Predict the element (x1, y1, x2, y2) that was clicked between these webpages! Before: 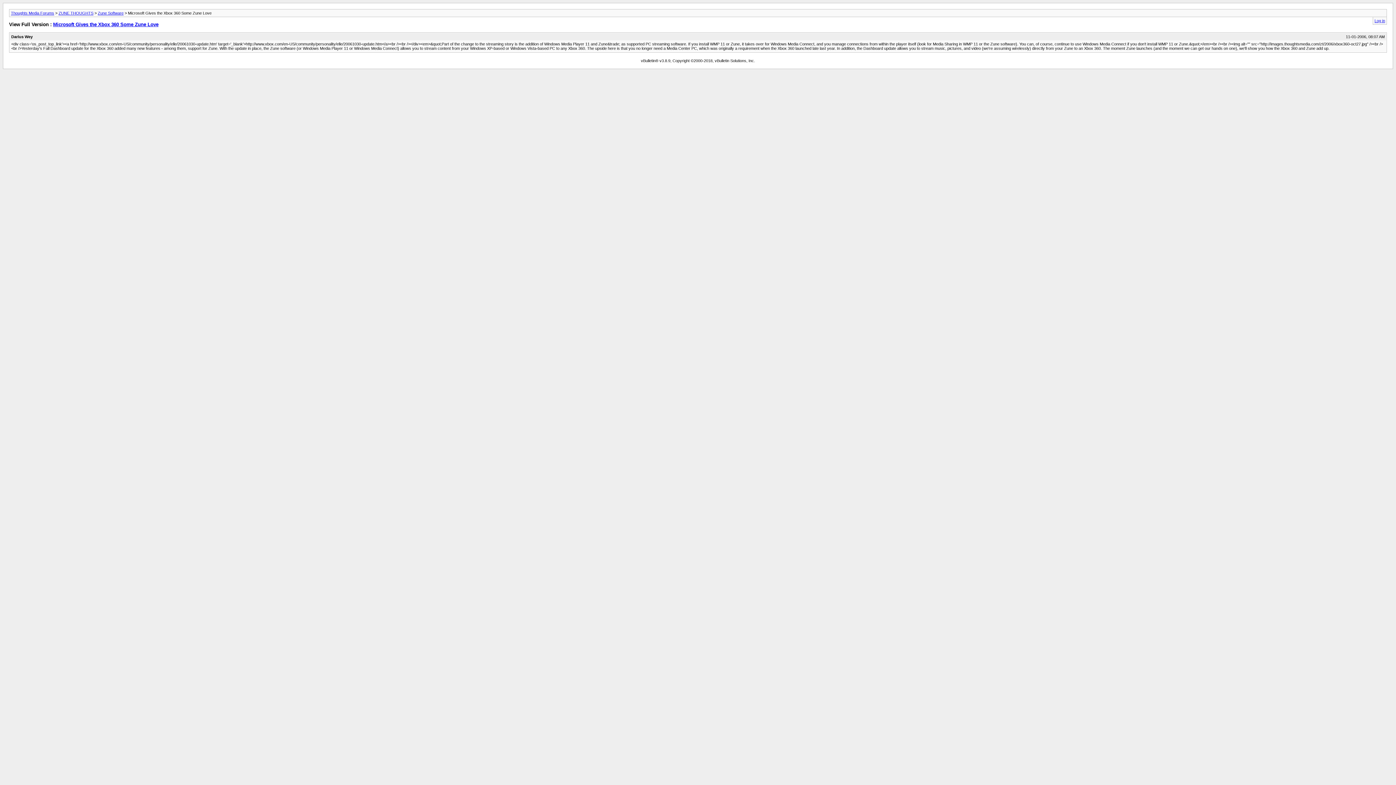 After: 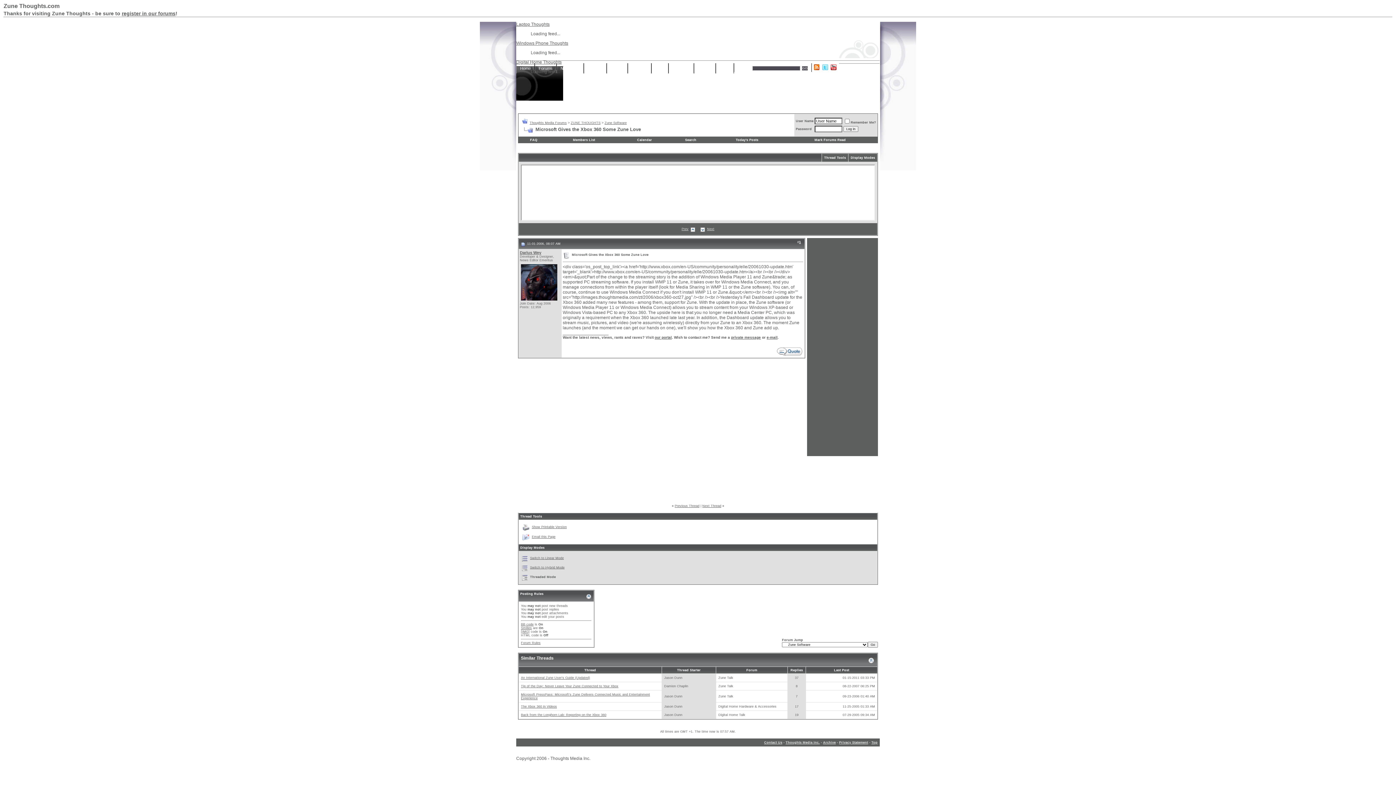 Action: label: Microsoft Gives the Xbox 360 Some Zune Love bbox: (53, 21, 158, 27)